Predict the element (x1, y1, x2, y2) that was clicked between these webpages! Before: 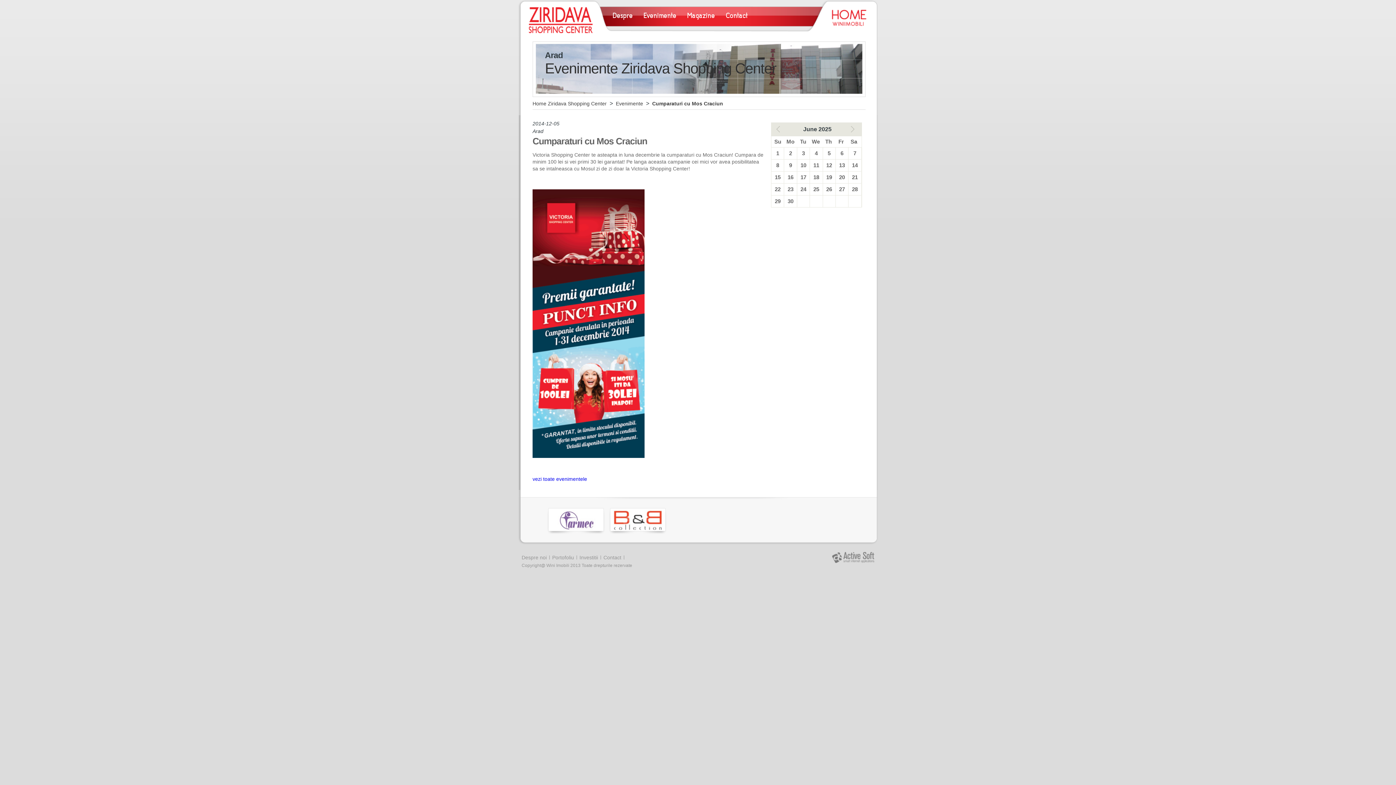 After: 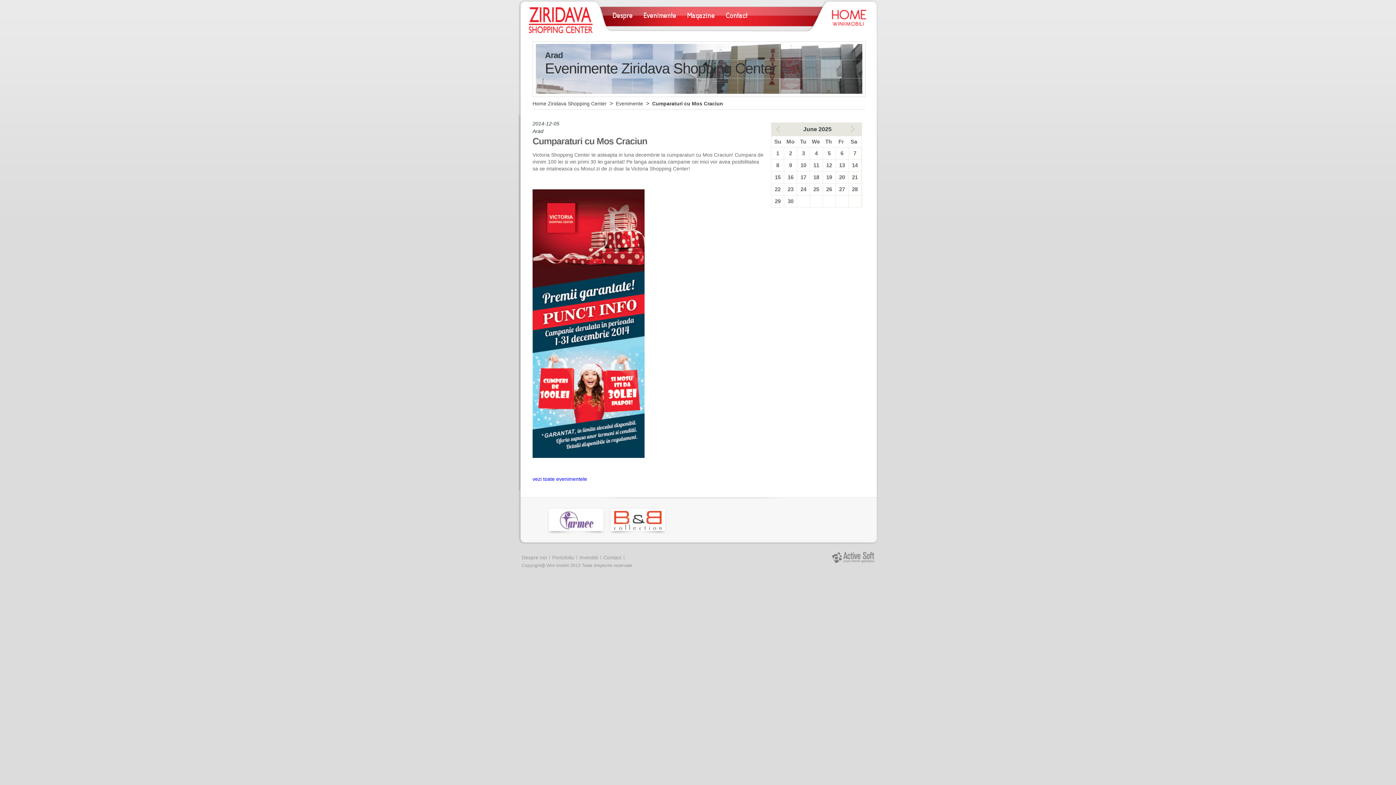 Action: bbox: (547, 508, 609, 534)